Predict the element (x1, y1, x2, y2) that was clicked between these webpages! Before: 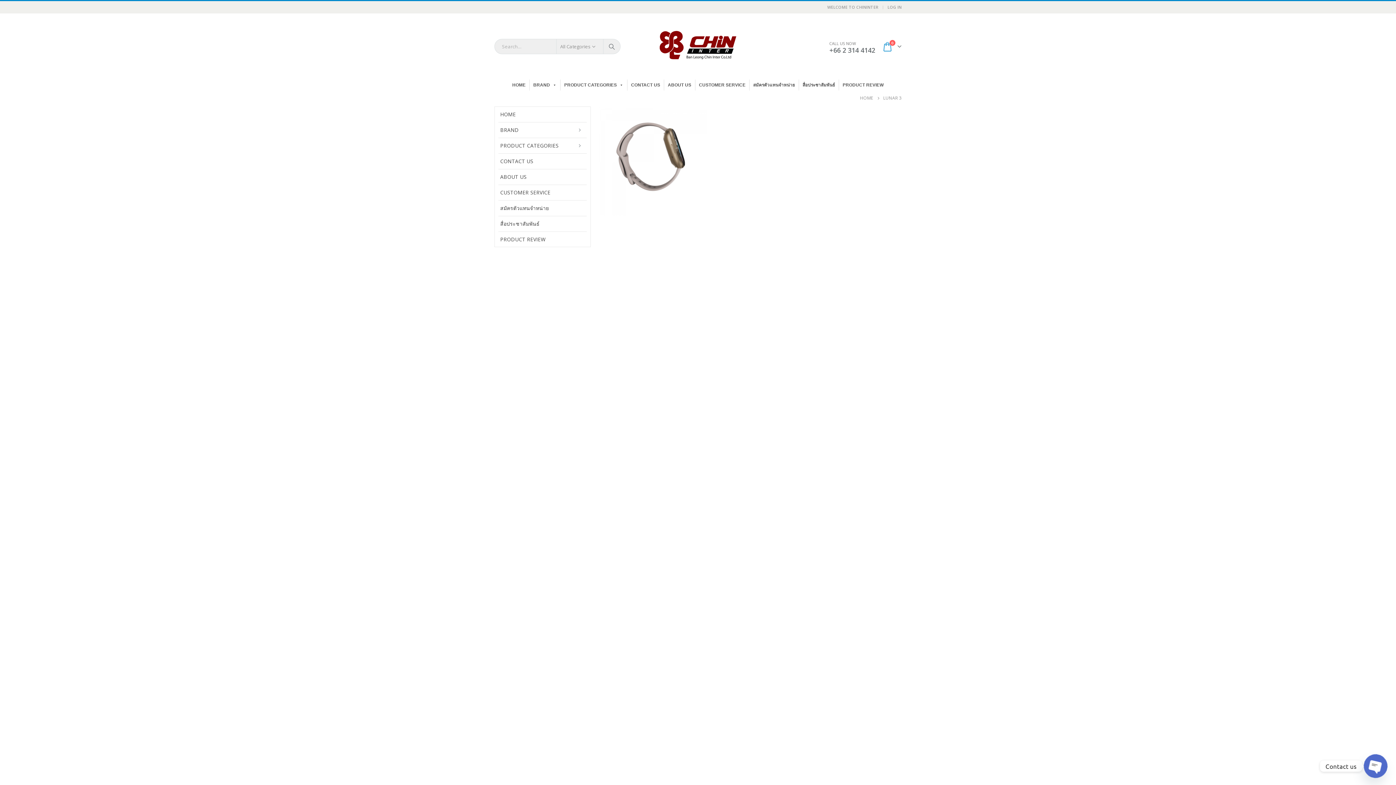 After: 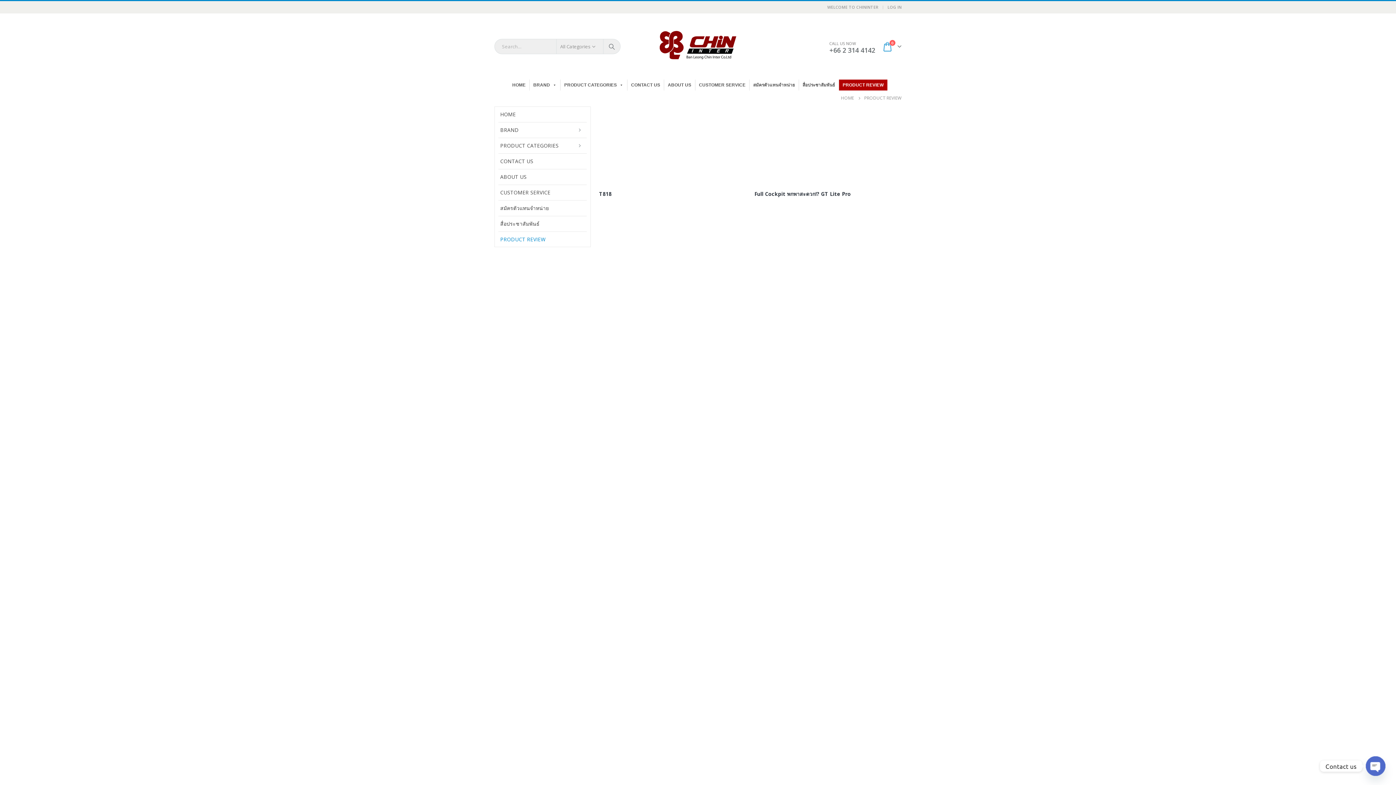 Action: label: PRODUCT REVIEW bbox: (839, 79, 887, 90)